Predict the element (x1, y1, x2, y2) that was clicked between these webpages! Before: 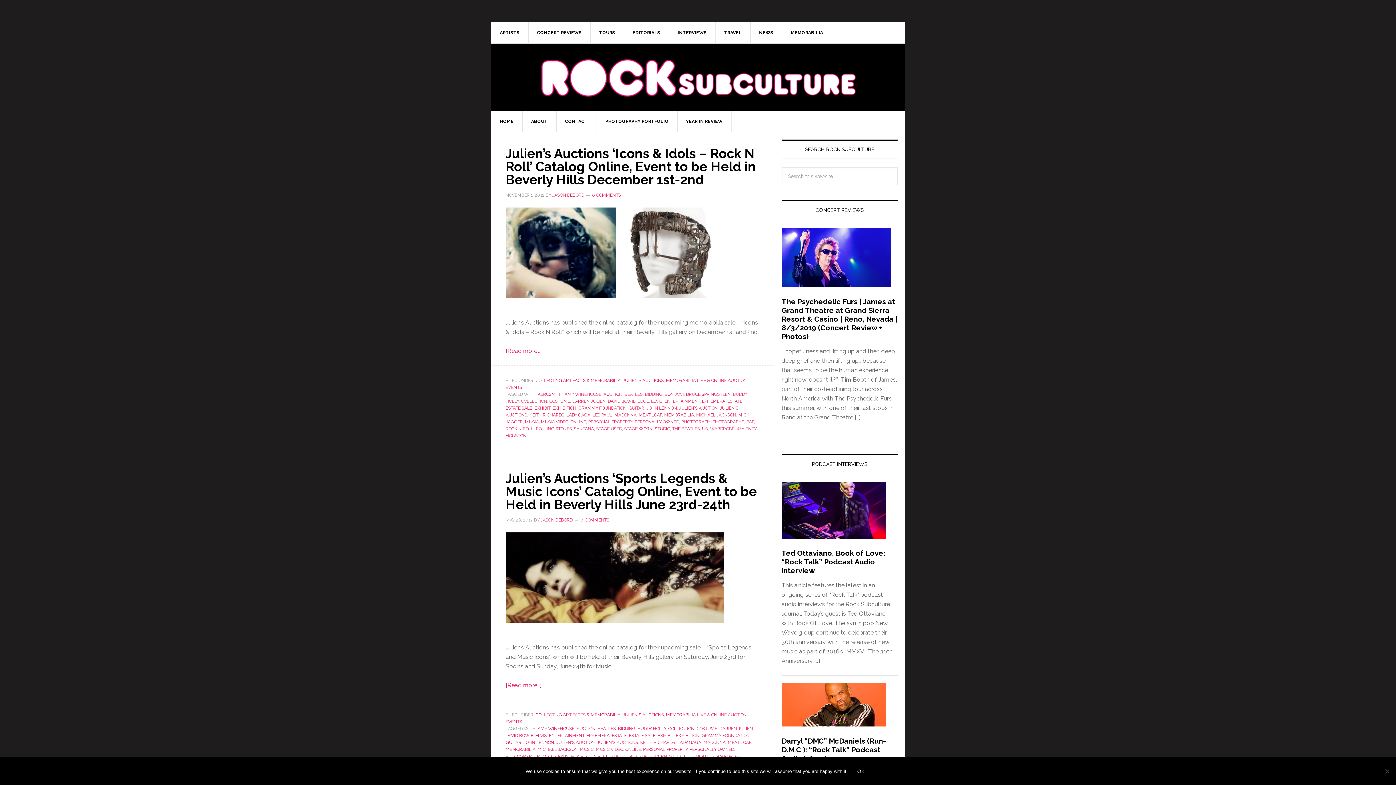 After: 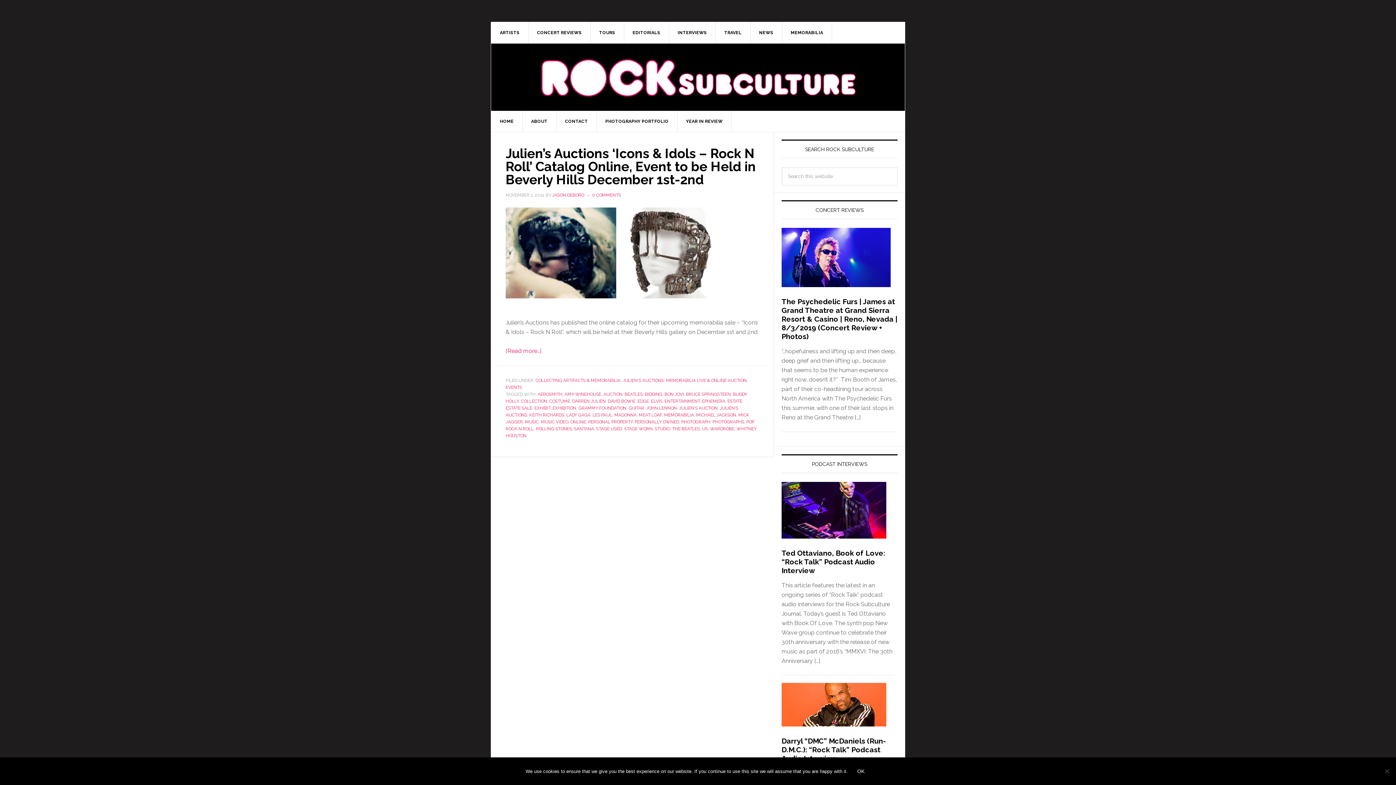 Action: bbox: (686, 392, 730, 397) label: BRUCE SPRINGSTEEN